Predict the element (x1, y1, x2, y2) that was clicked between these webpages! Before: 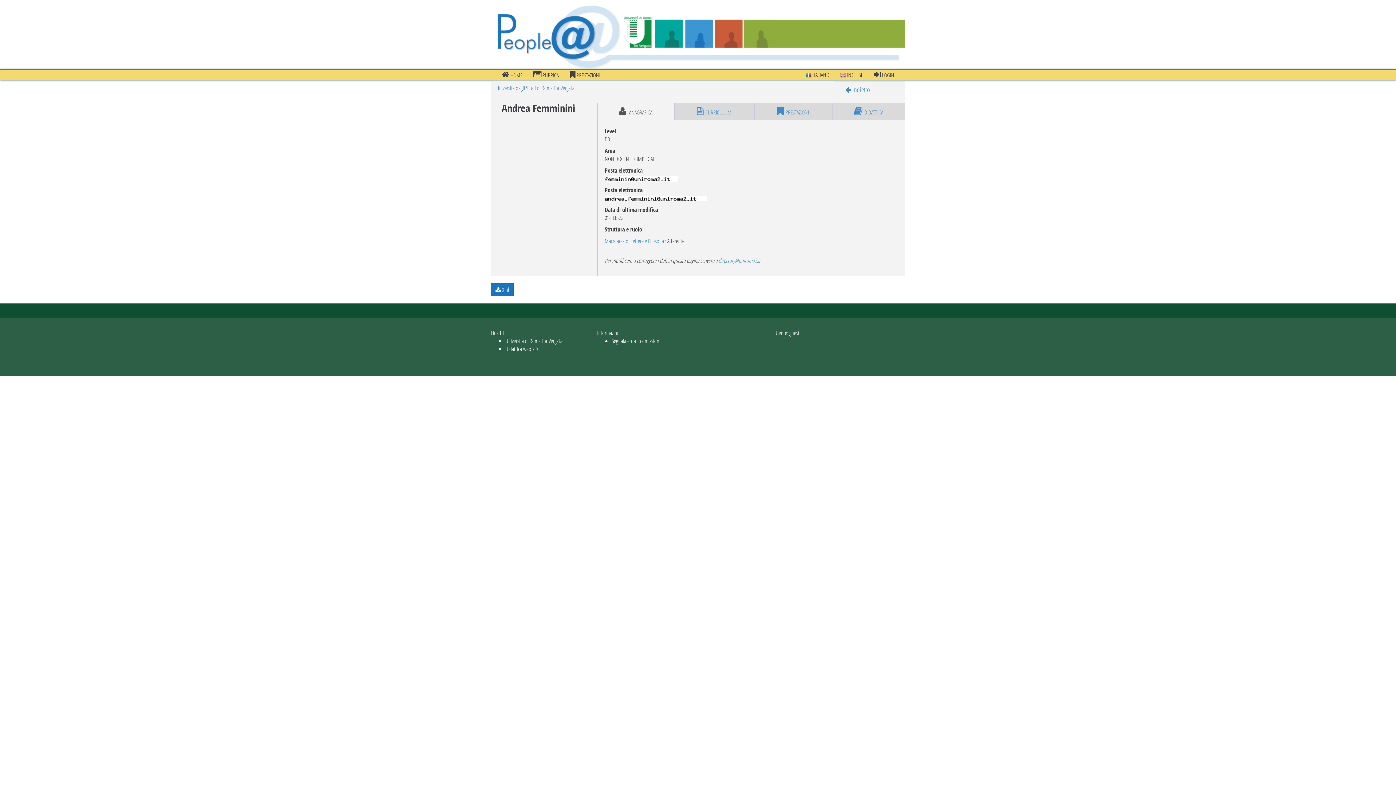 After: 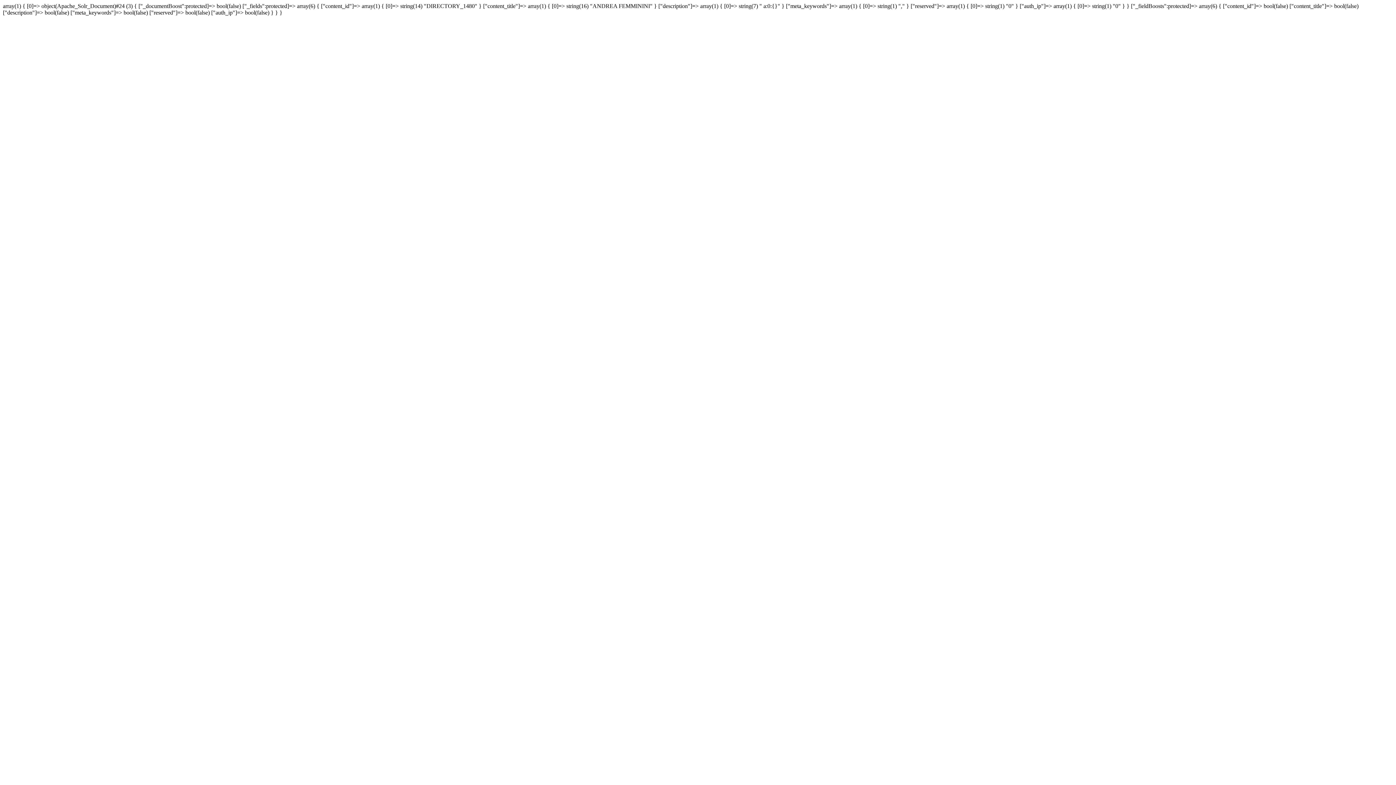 Action: label:  Xml bbox: (490, 283, 513, 296)